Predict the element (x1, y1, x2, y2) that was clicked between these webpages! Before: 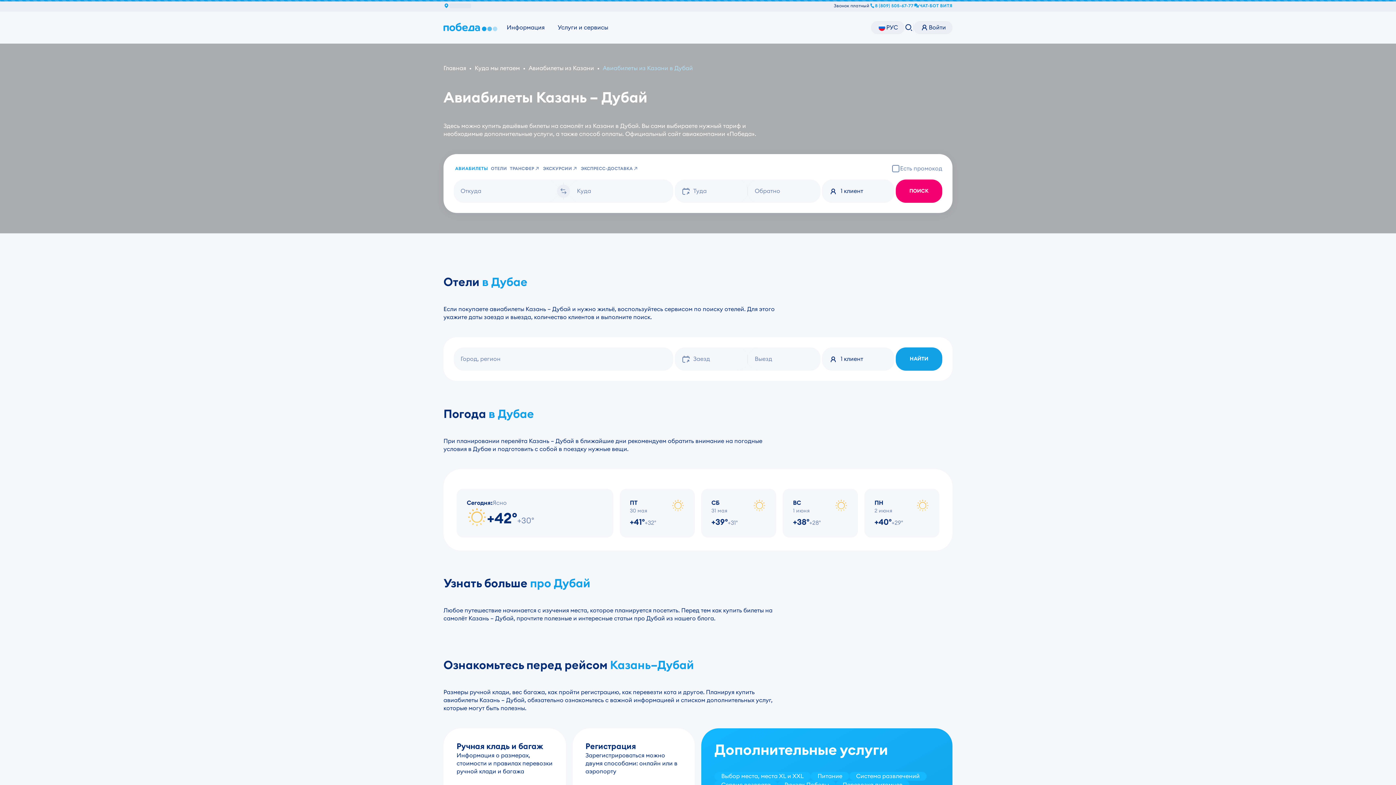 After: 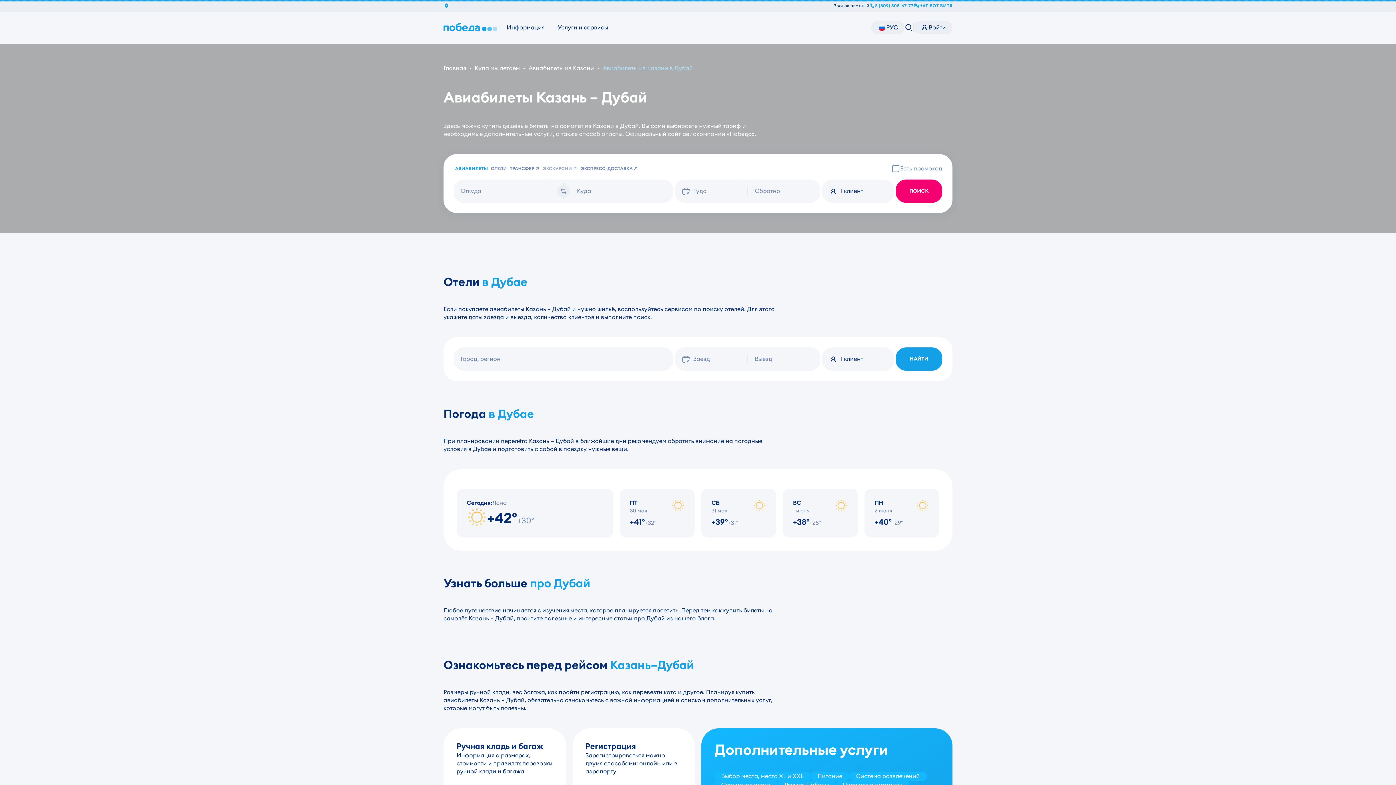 Action: bbox: (541, 164, 579, 172) label: ЭКСКУРСИИ